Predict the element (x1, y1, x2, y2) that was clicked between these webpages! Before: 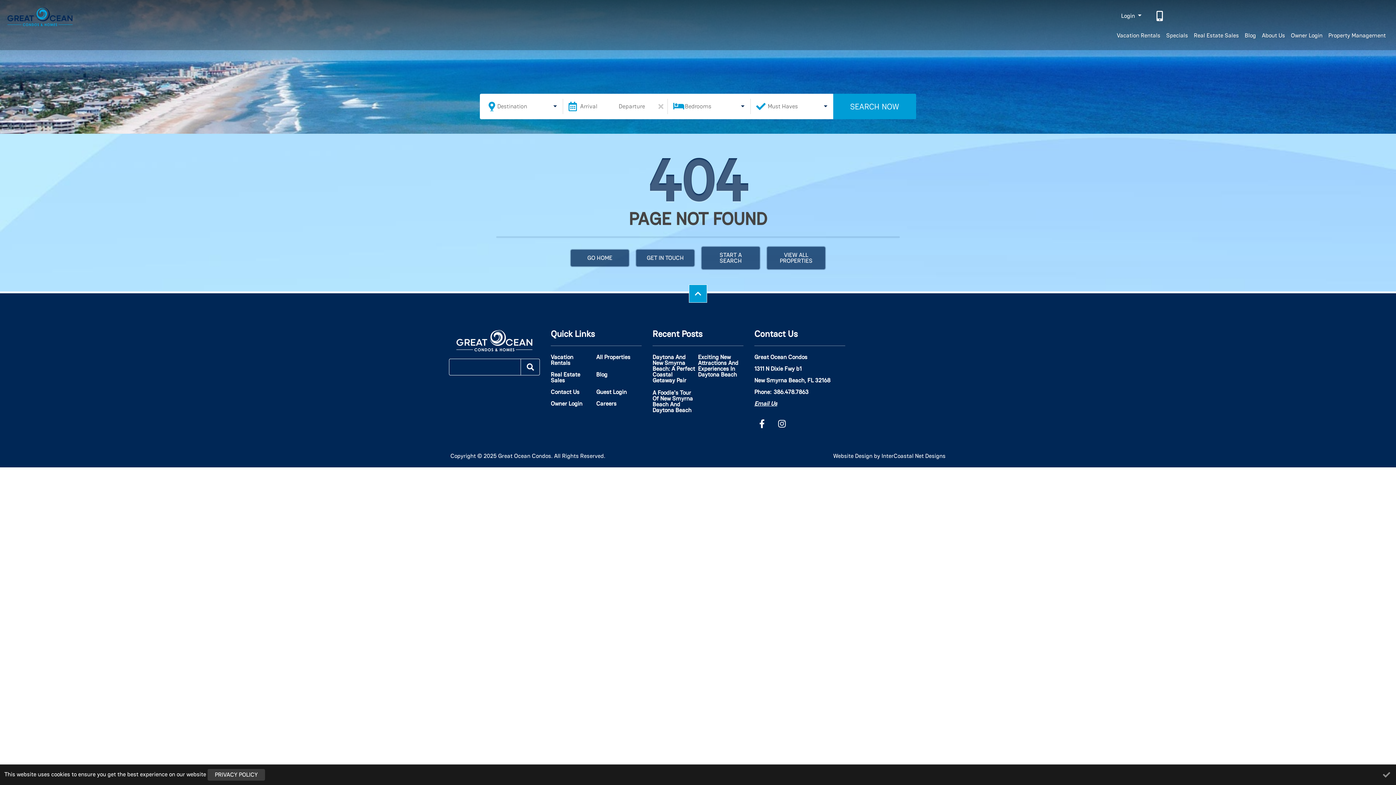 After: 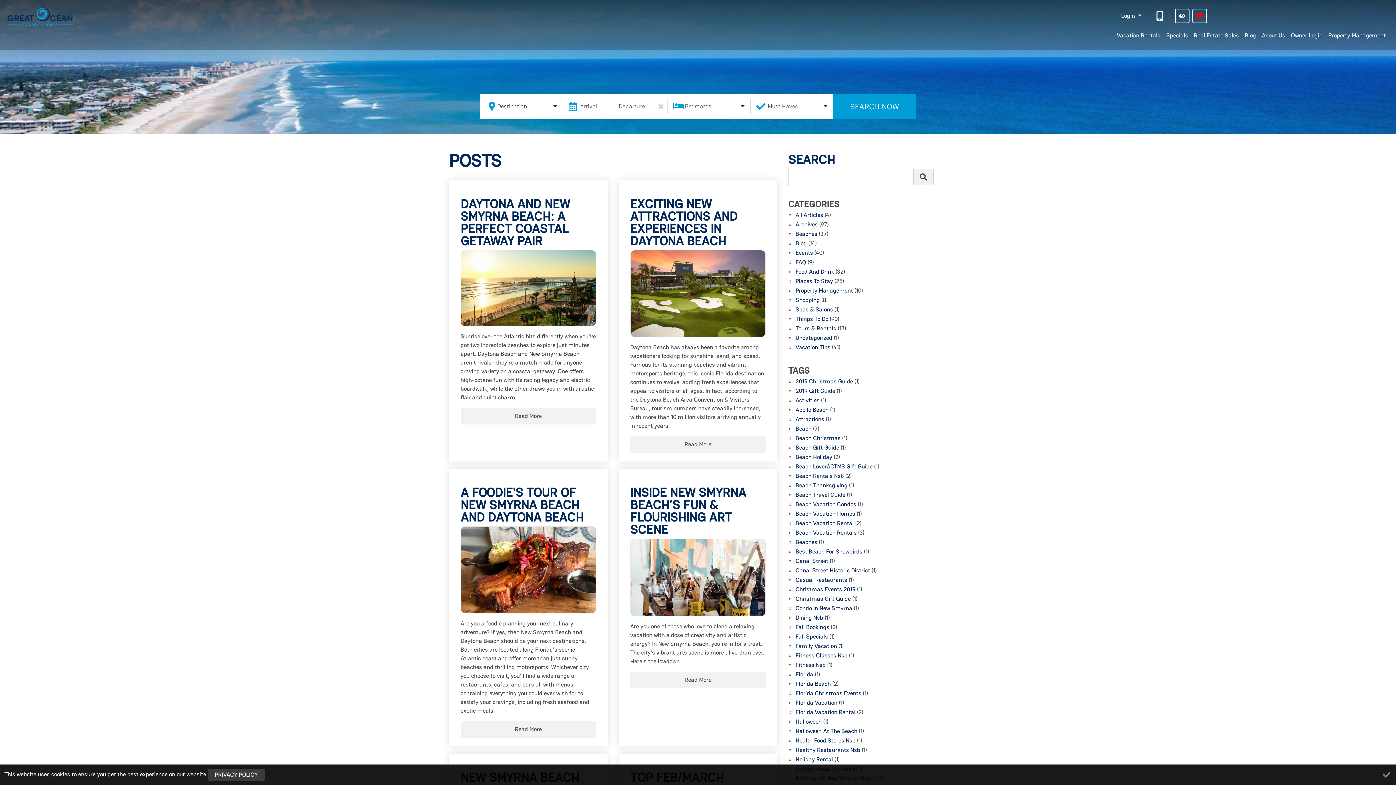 Action: bbox: (1242, 28, 1259, 42) label: Blog